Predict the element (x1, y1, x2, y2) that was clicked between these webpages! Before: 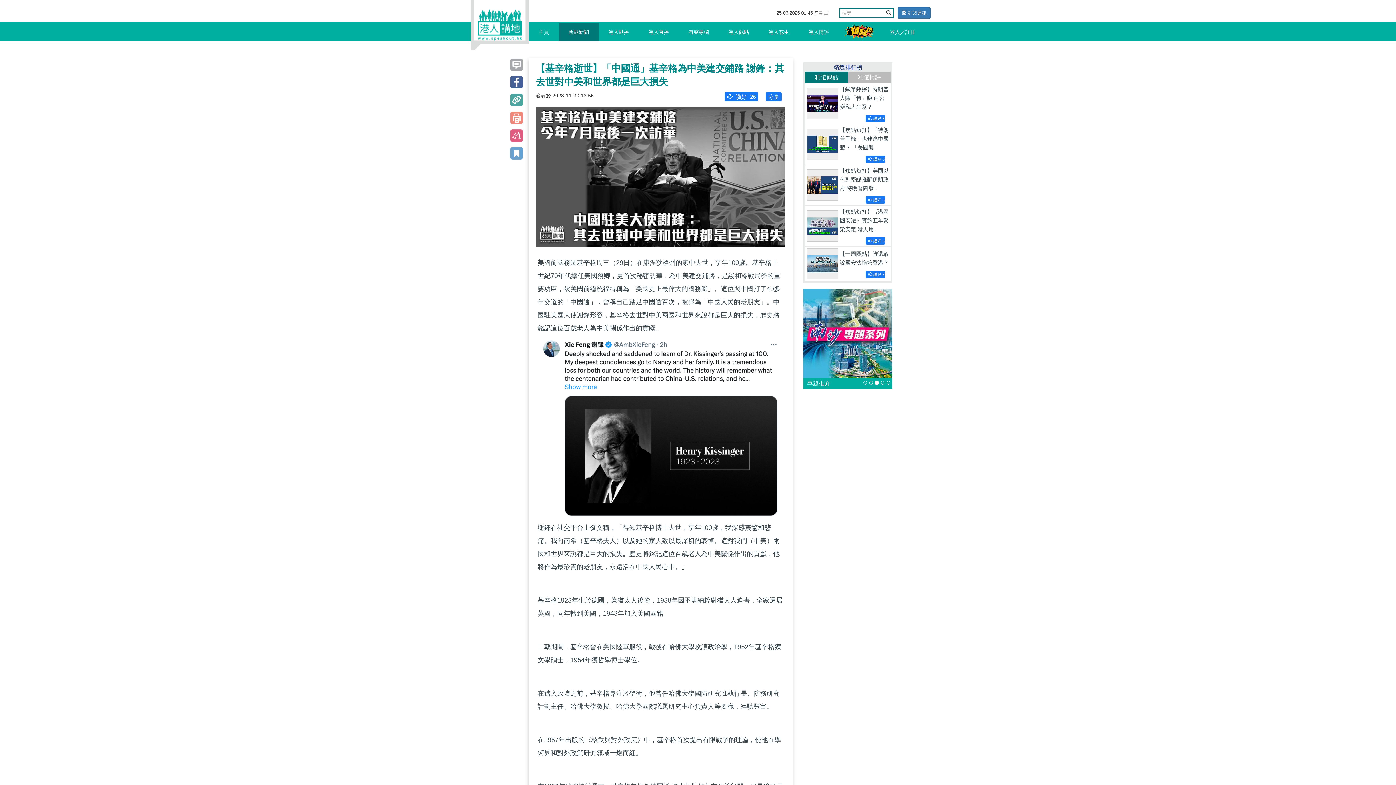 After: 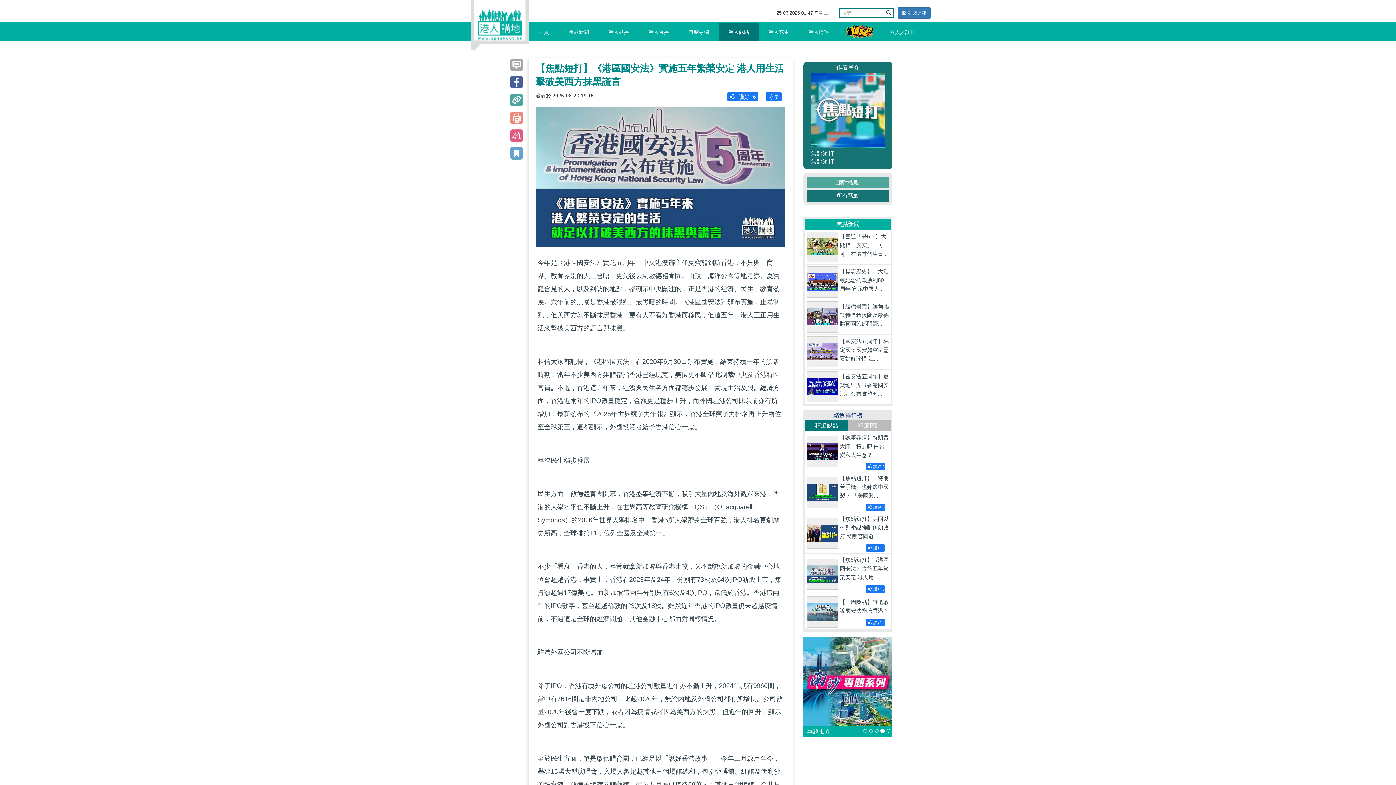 Action: label: 【焦點短打】《港區國安法》實施五年繁榮安定 港人用...

 讚好 6 bbox: (805, 205, 890, 246)